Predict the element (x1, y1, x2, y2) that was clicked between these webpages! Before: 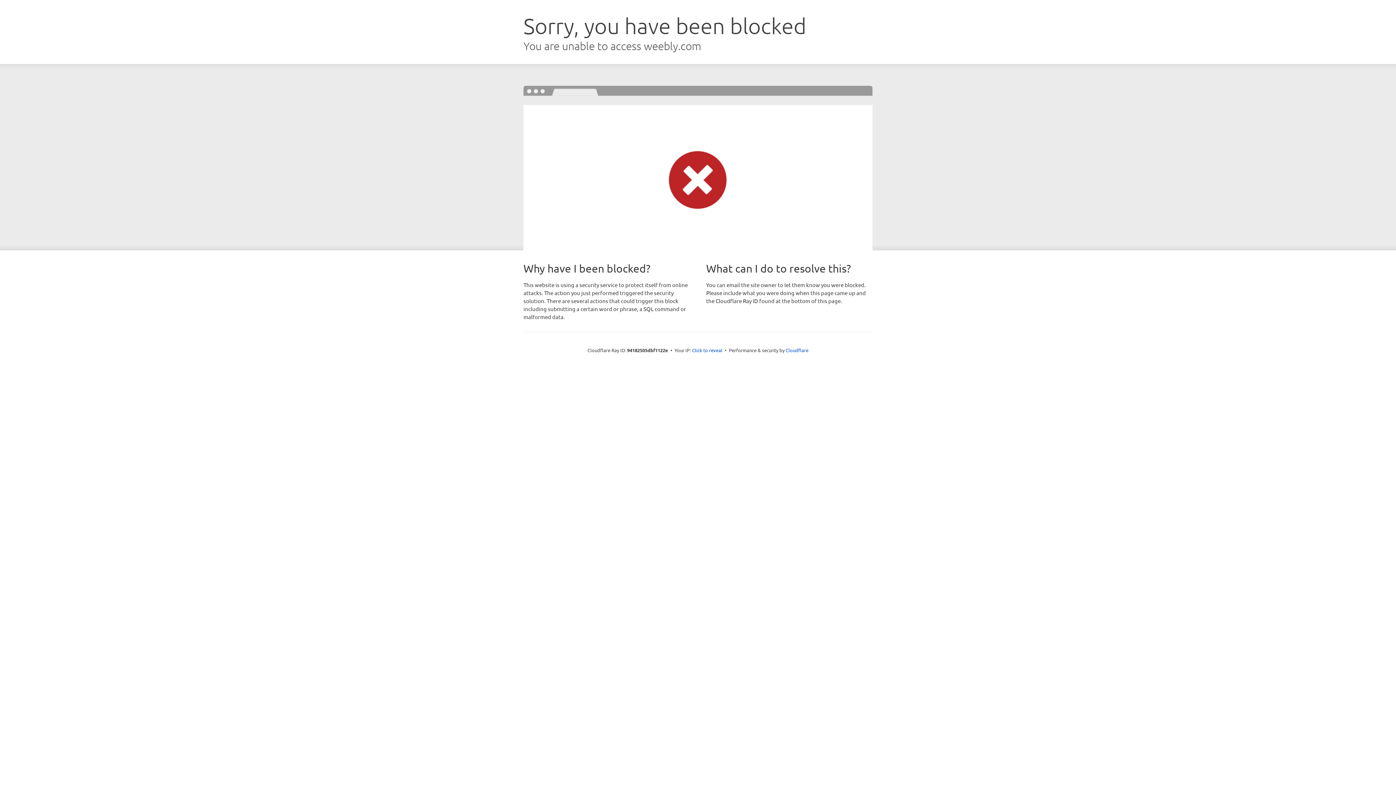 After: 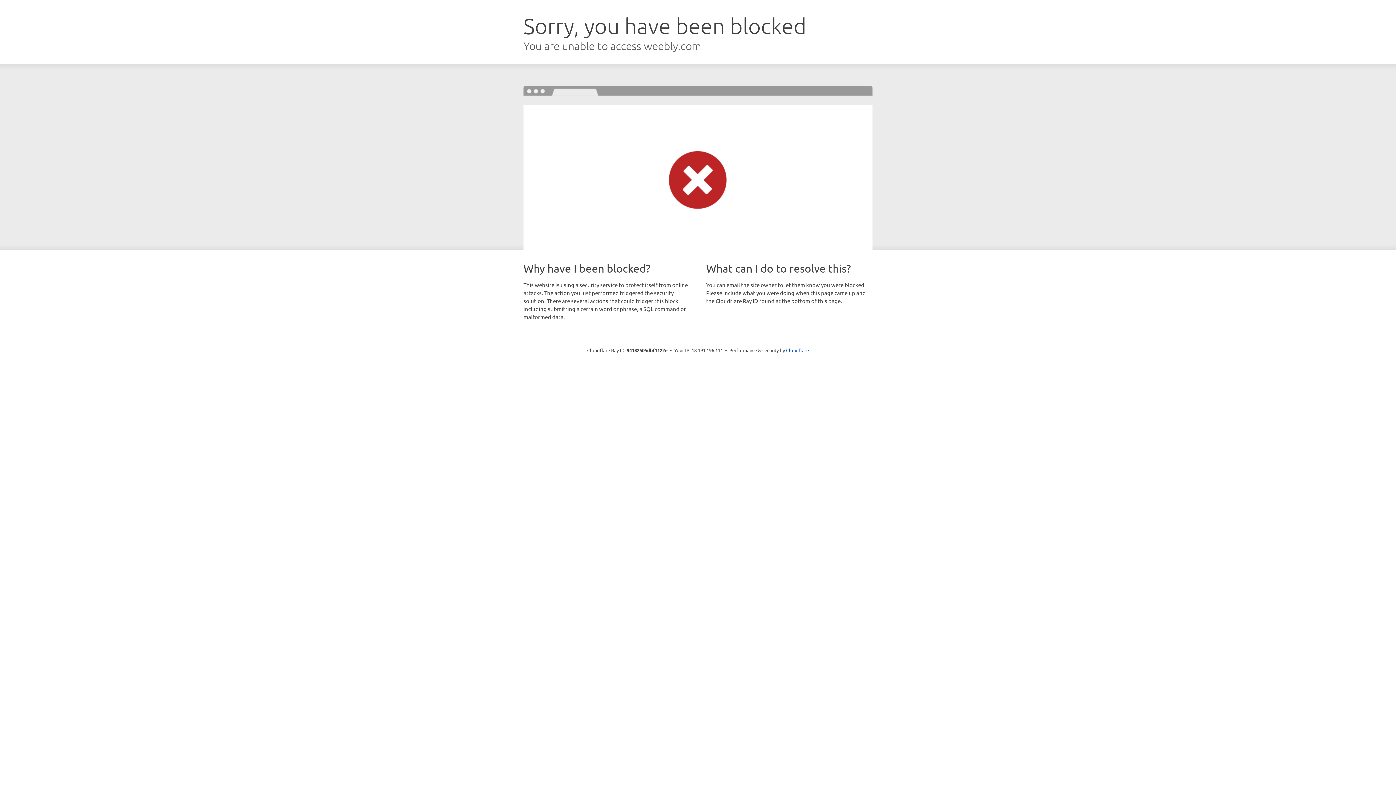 Action: bbox: (692, 346, 722, 353) label: Click to reveal